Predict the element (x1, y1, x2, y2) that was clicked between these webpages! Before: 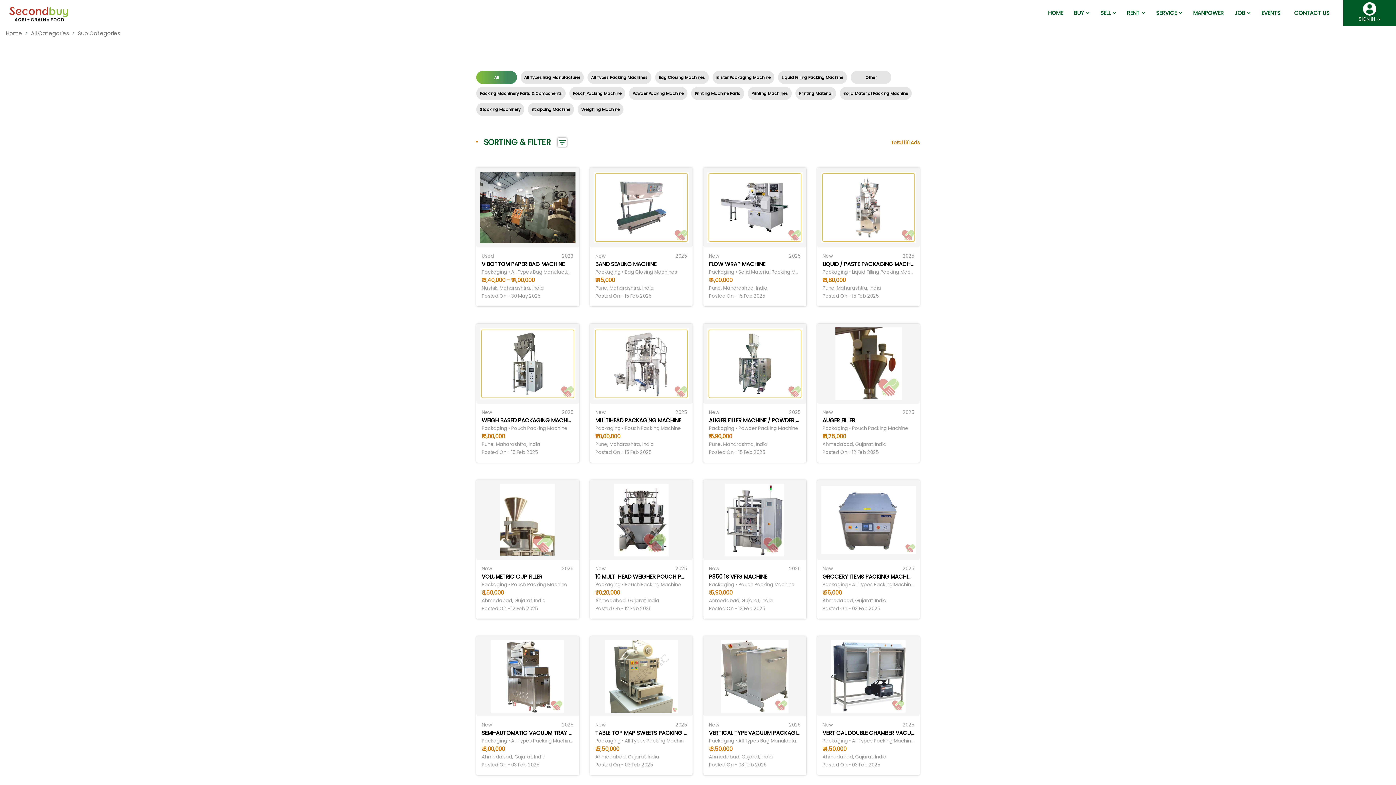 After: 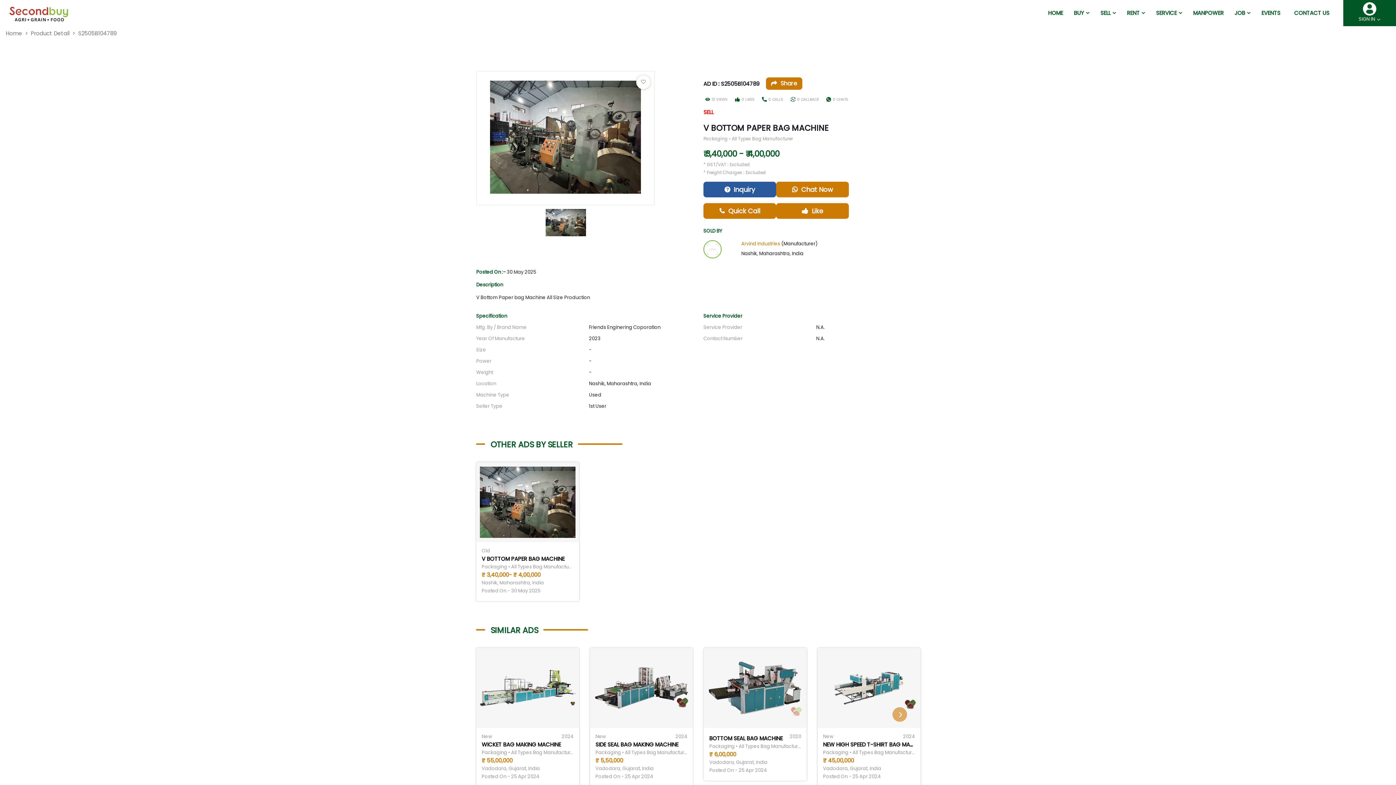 Action: bbox: (476, 167, 579, 306) label: Used
2023

V BOTTOM PAPER BAG MACHINE

Packaging • All Types Bag Manufacturer

₹ 3,40,000 - ₹ 4,00,000

Nashik, Maharashtra, India

Posted On - 30 May 2025